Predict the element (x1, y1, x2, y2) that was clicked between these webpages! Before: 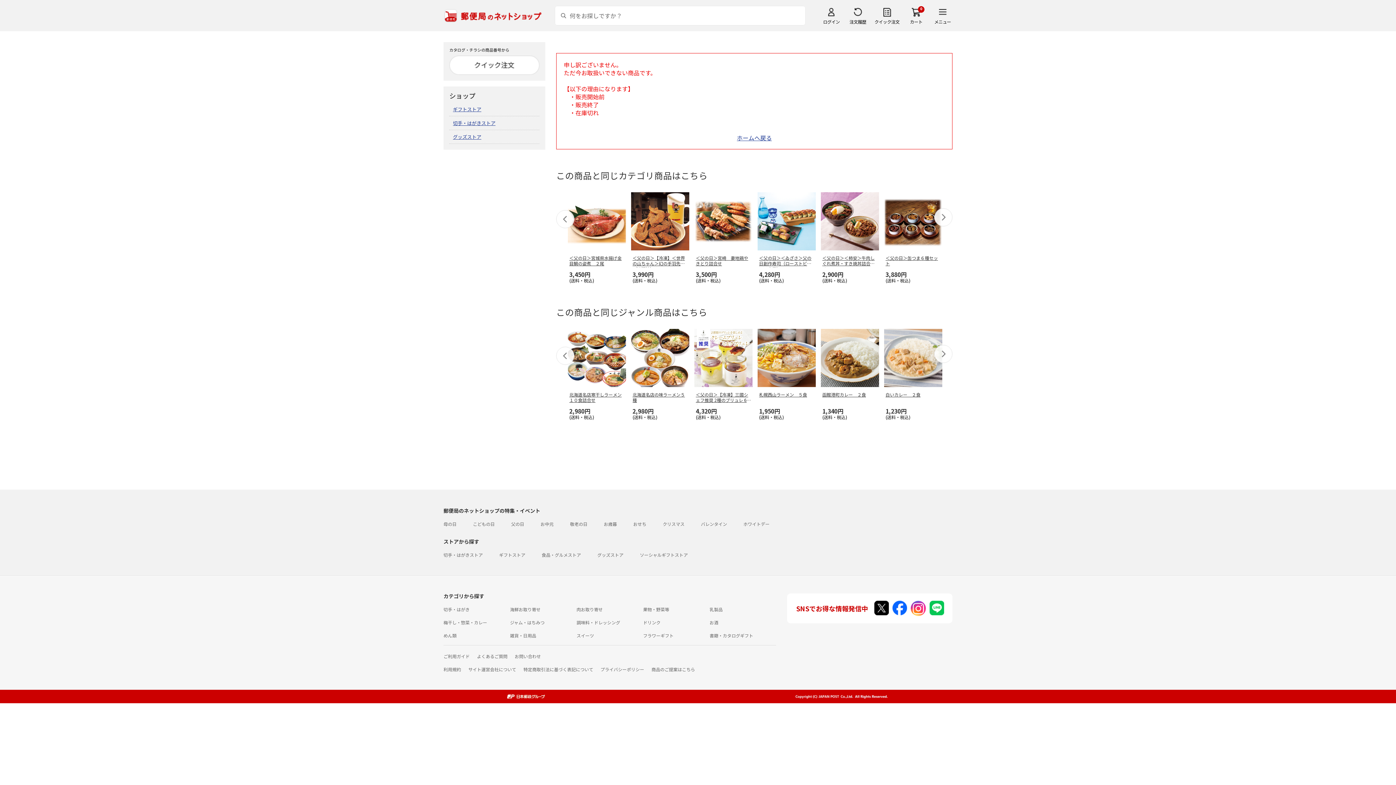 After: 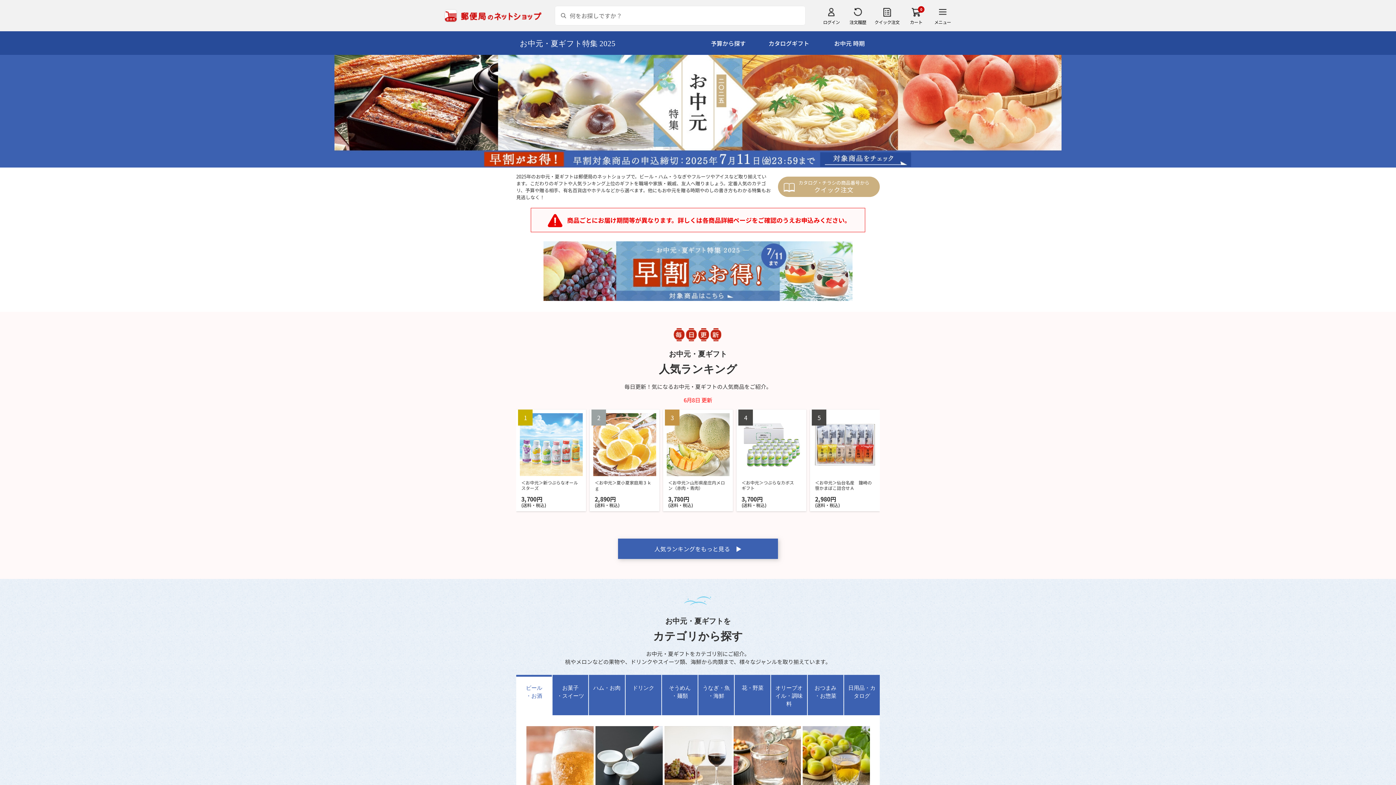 Action: label: お中元 bbox: (540, 521, 553, 527)